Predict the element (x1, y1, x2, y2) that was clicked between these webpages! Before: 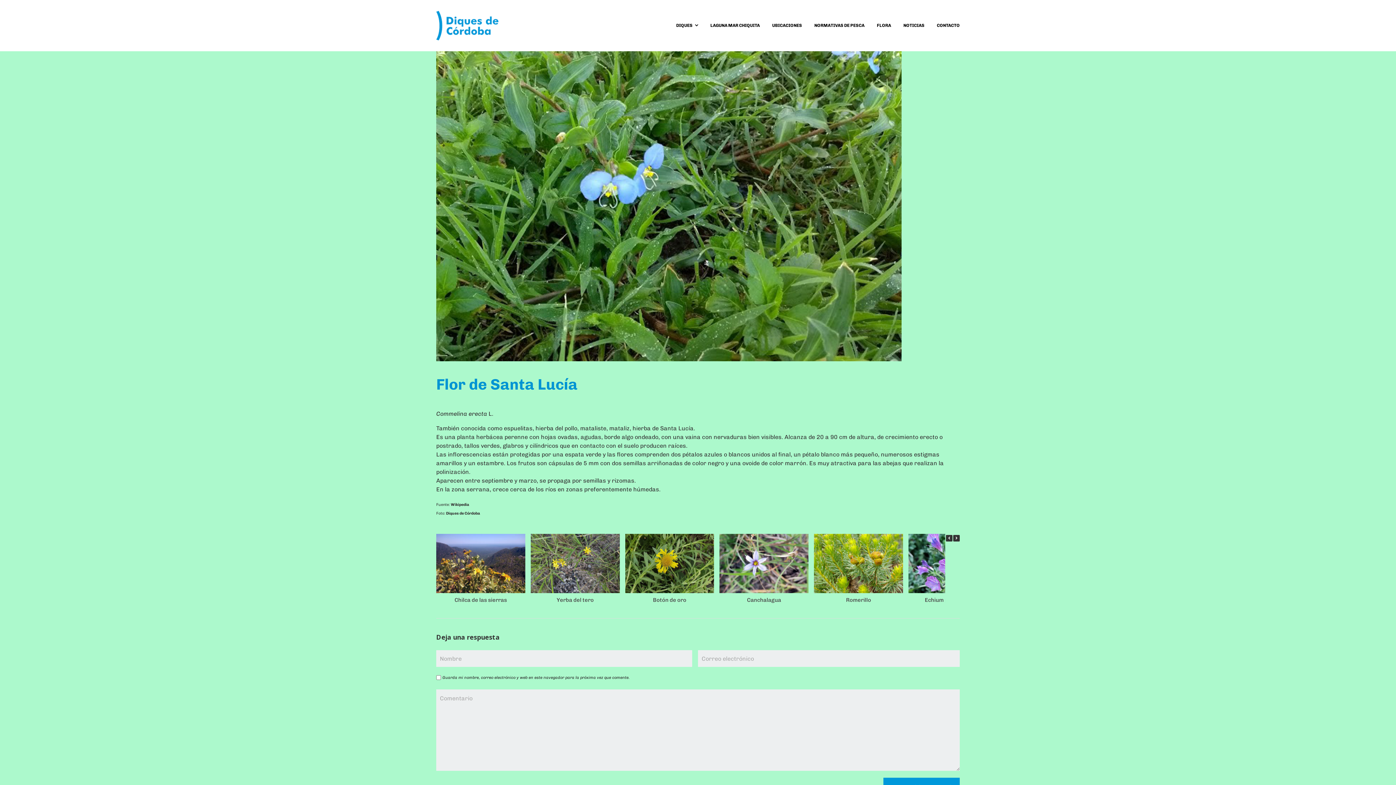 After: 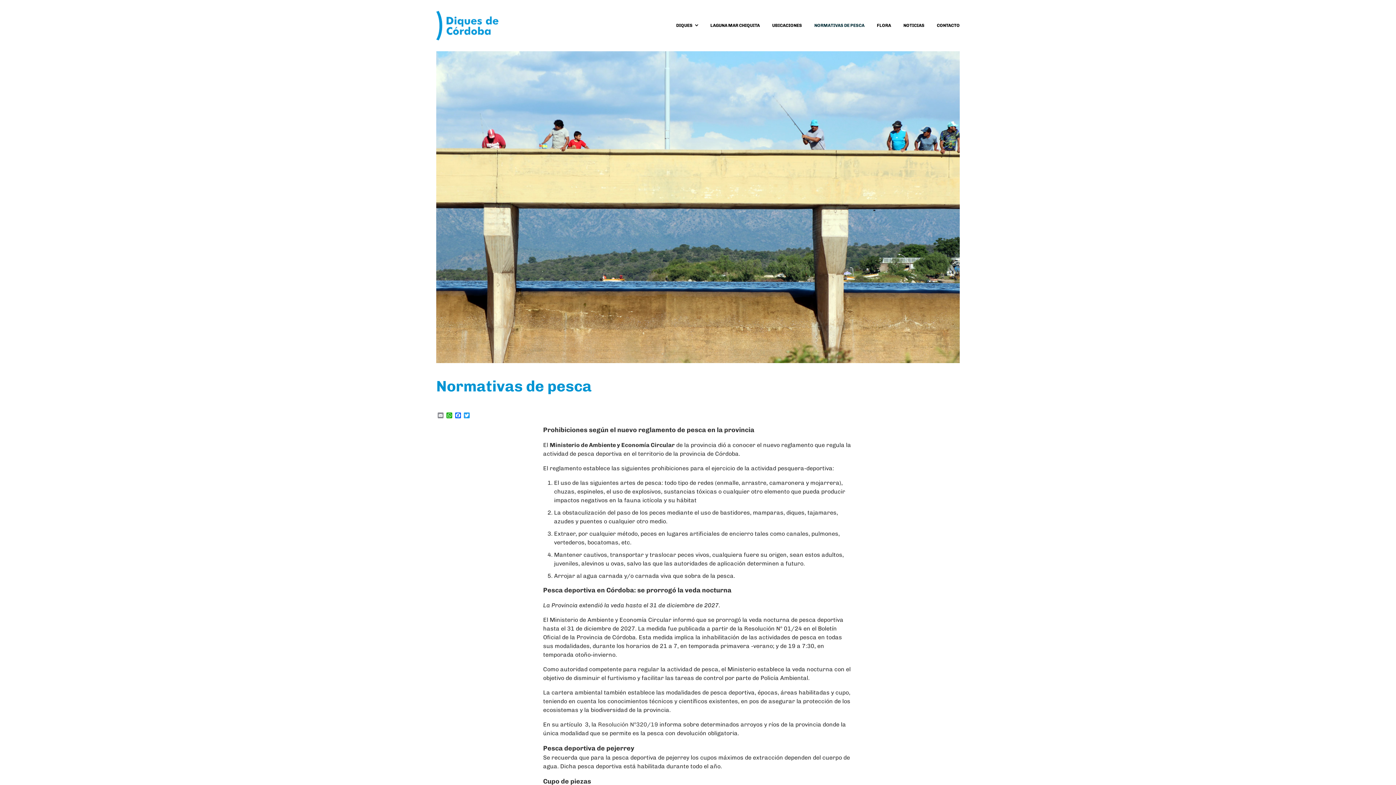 Action: bbox: (814, 16, 864, 34) label: NORMATIVAS DE PESCA